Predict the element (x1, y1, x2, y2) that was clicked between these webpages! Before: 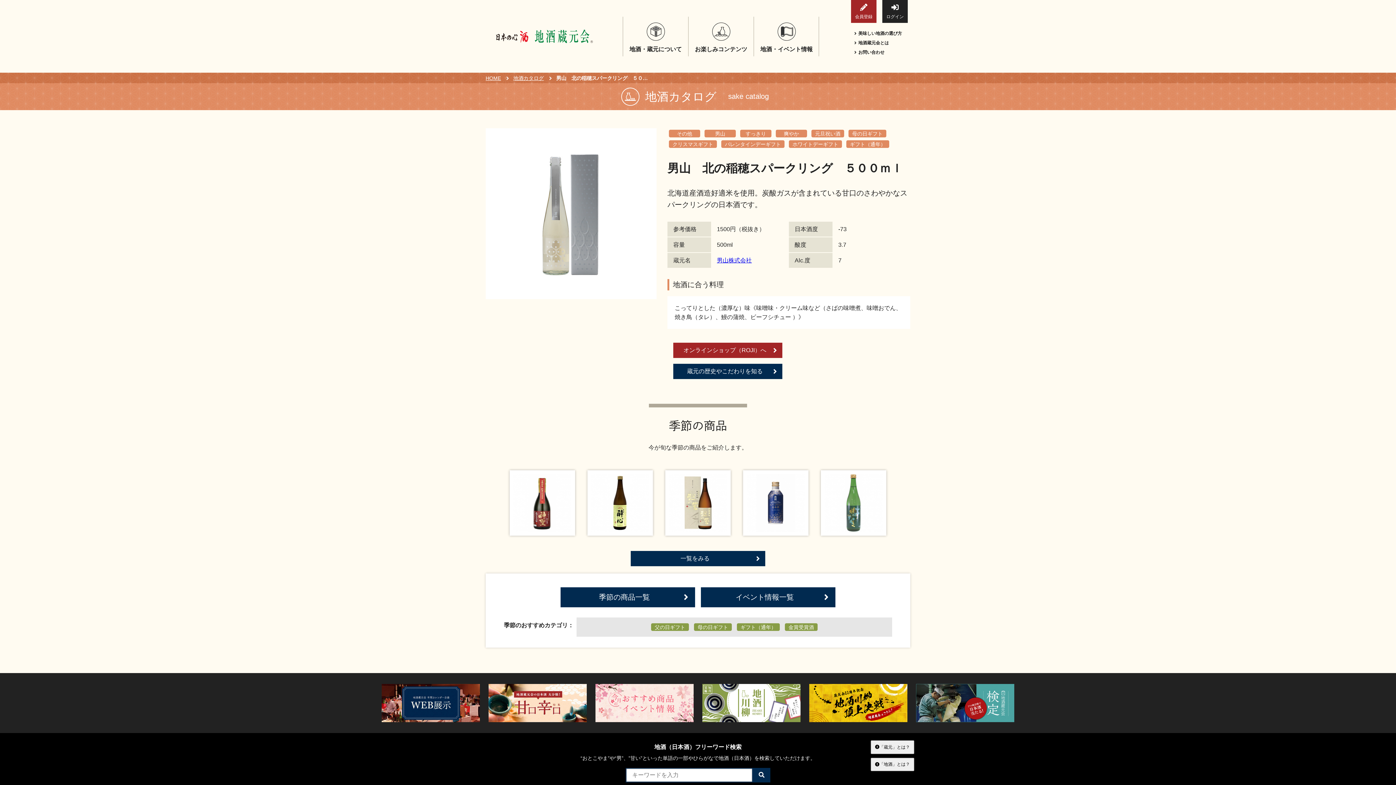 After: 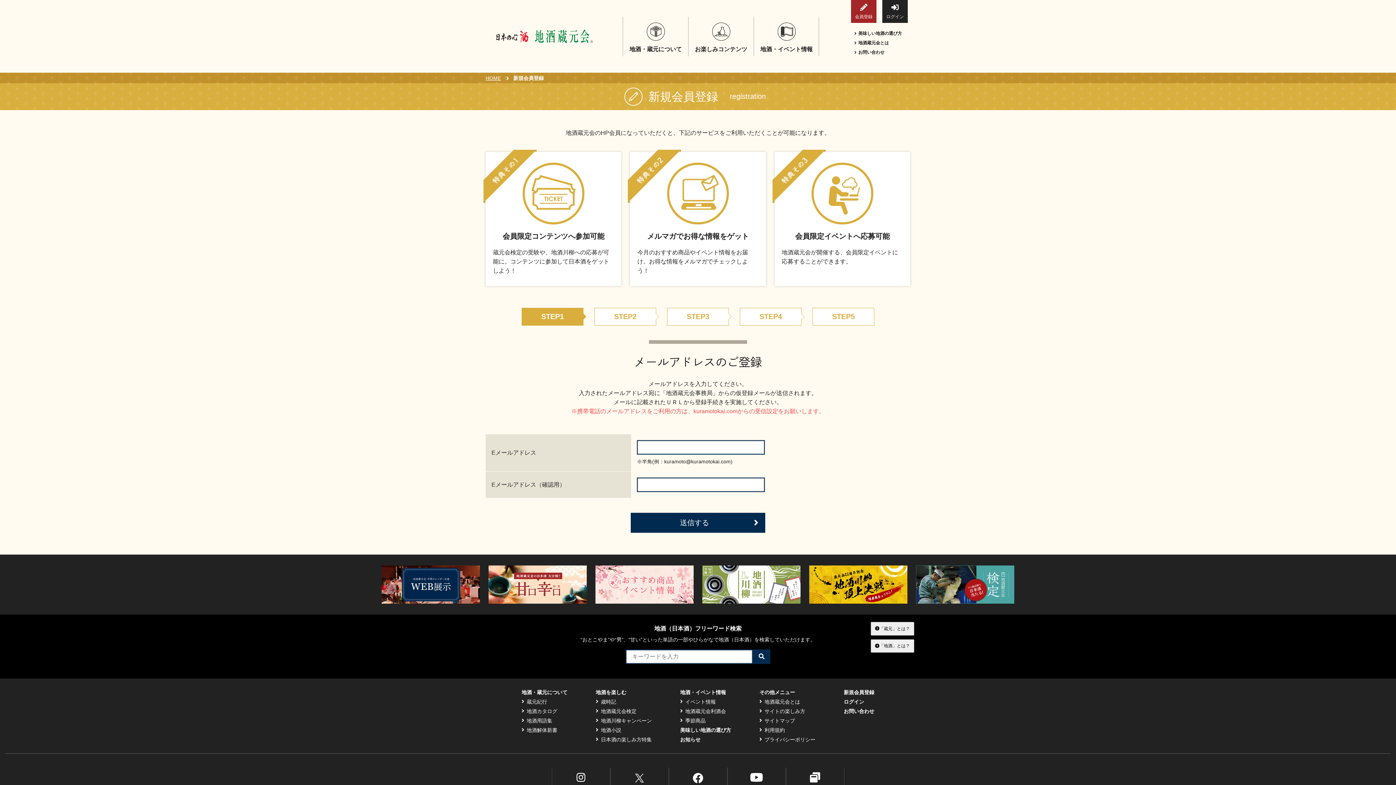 Action: label: 会員登録 bbox: (851, 0, 876, 22)